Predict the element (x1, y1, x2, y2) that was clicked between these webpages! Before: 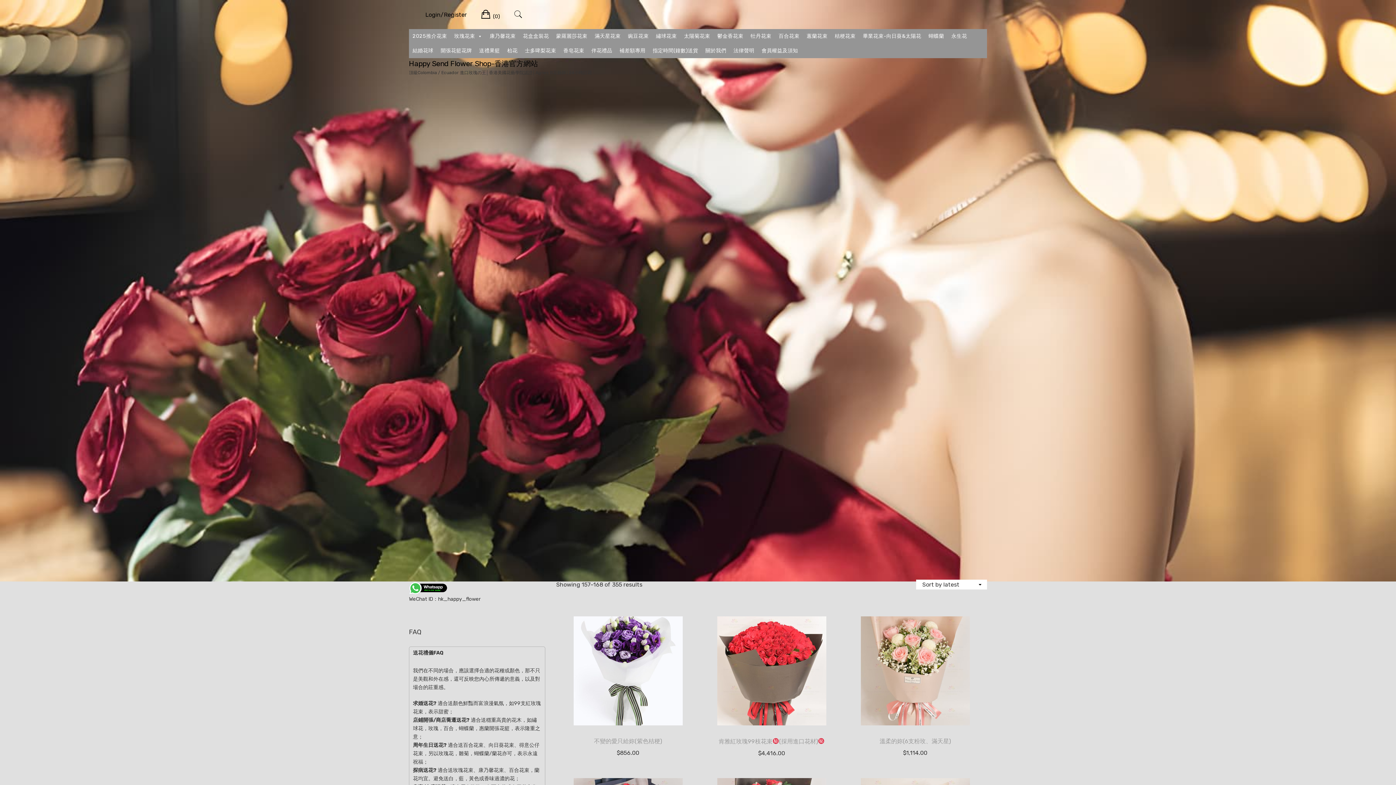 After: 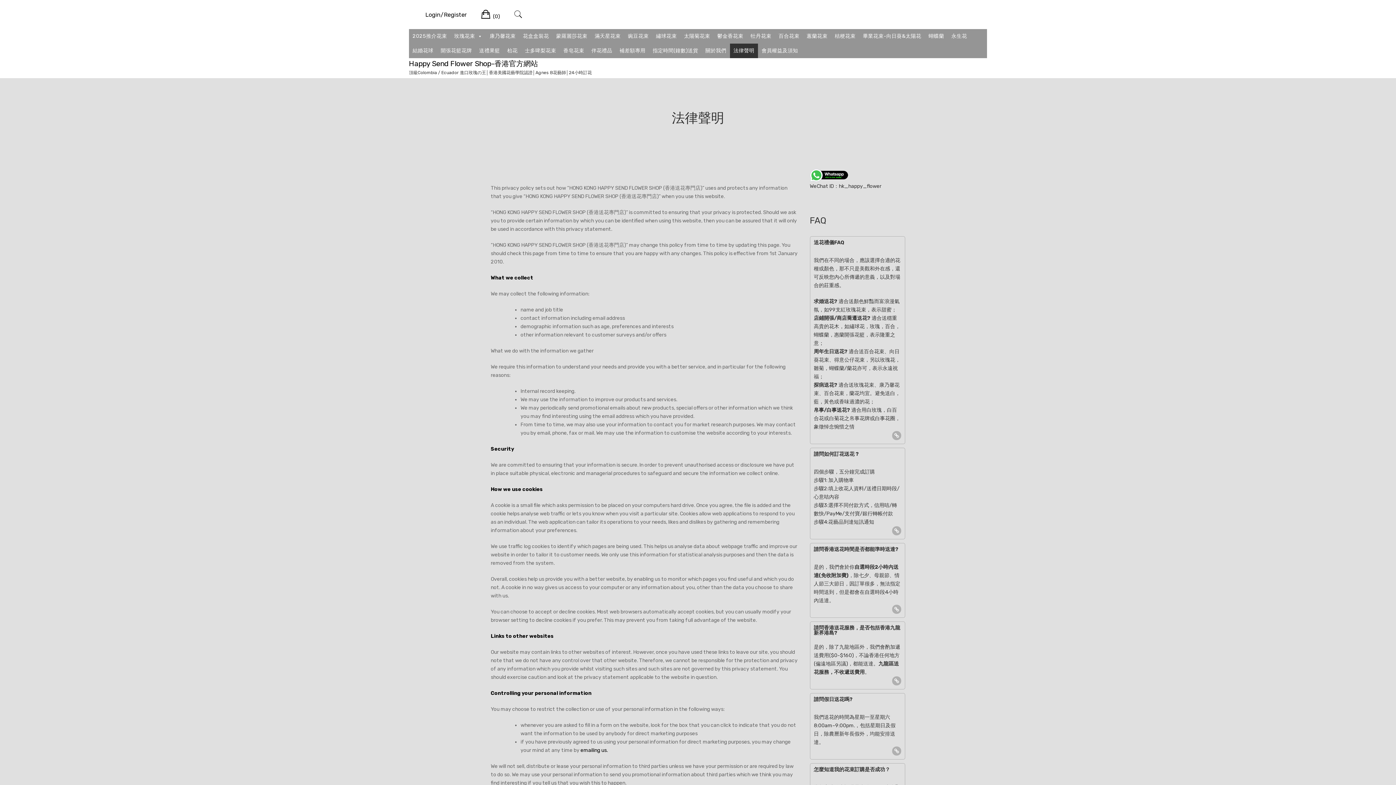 Action: bbox: (730, 43, 758, 58) label: 法律聲明